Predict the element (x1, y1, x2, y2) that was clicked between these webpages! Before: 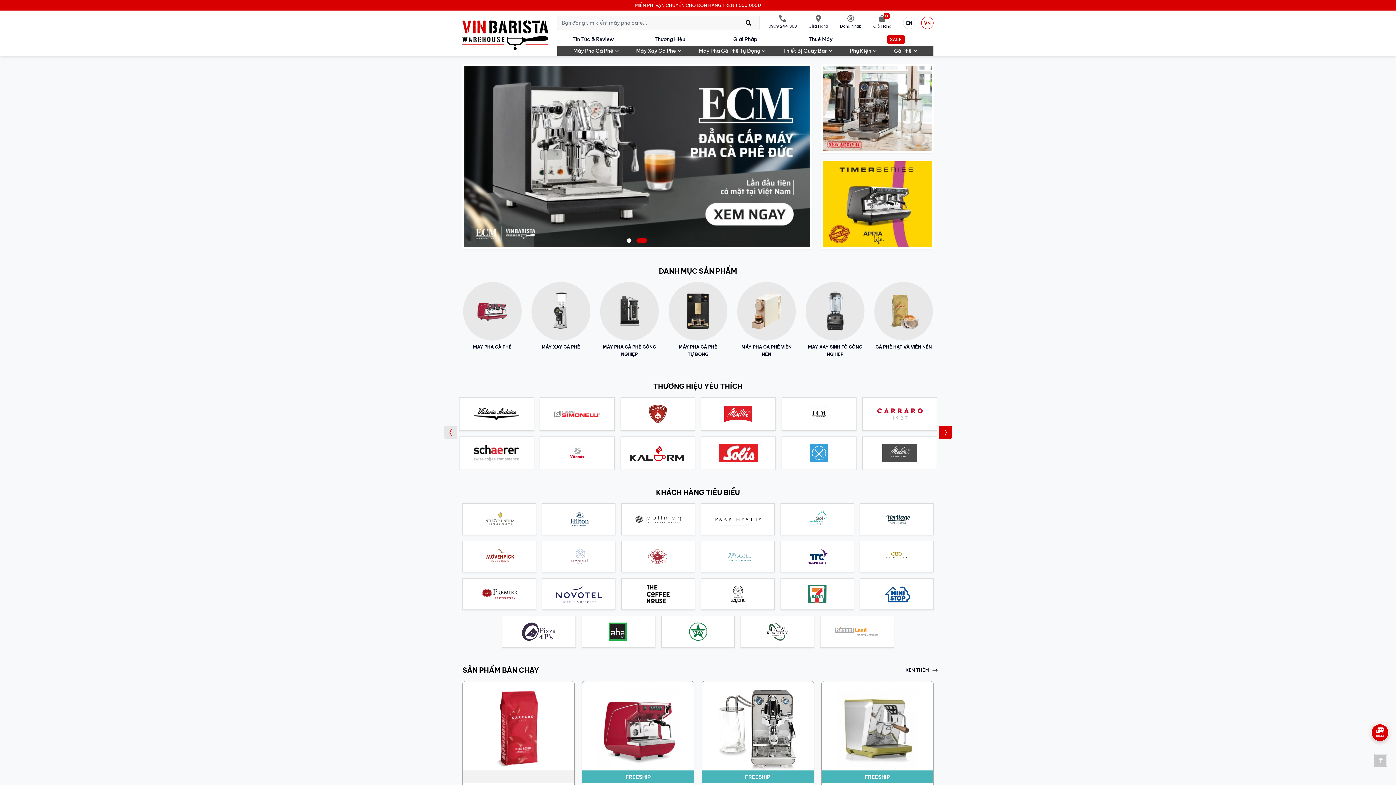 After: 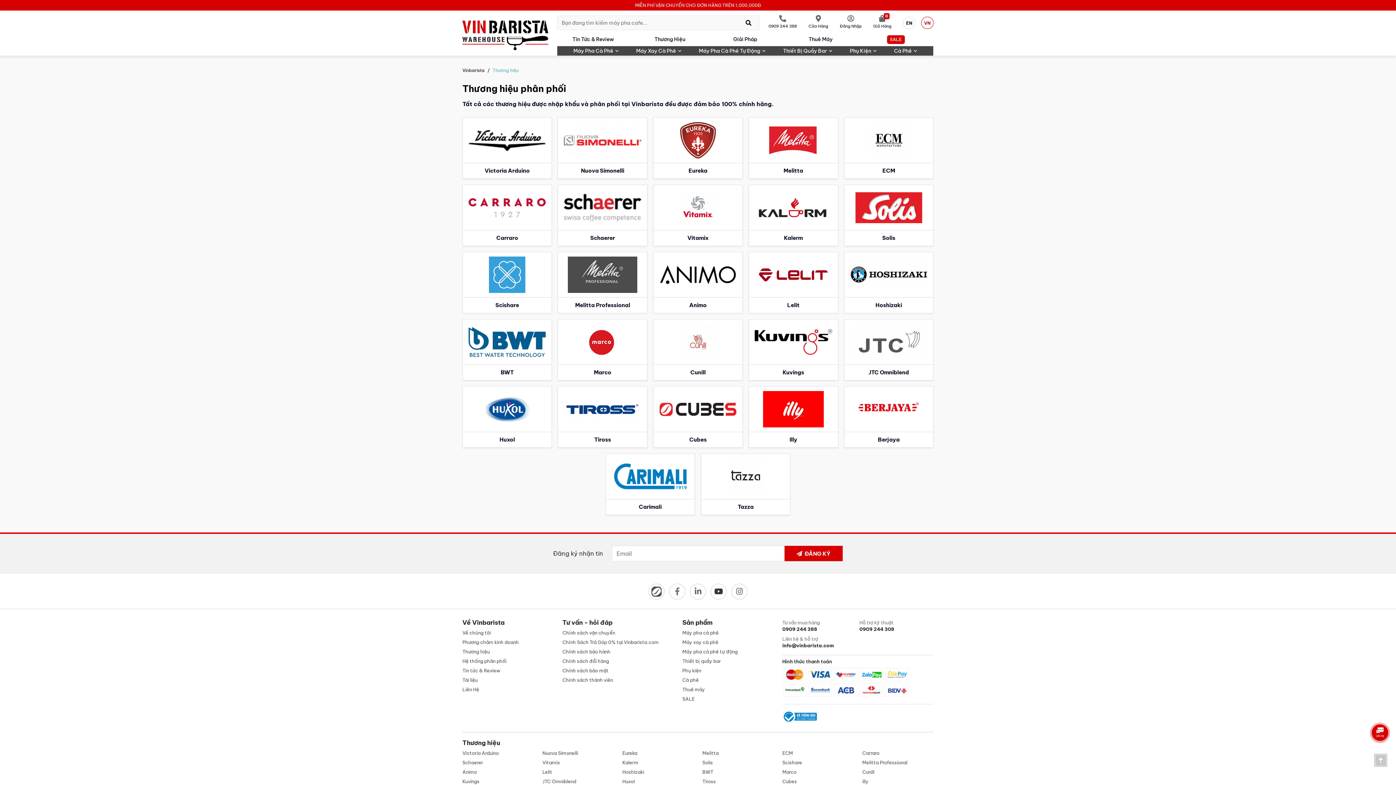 Action: label: THƯƠNG HIỆU YÊU THÍCH bbox: (653, 382, 742, 390)